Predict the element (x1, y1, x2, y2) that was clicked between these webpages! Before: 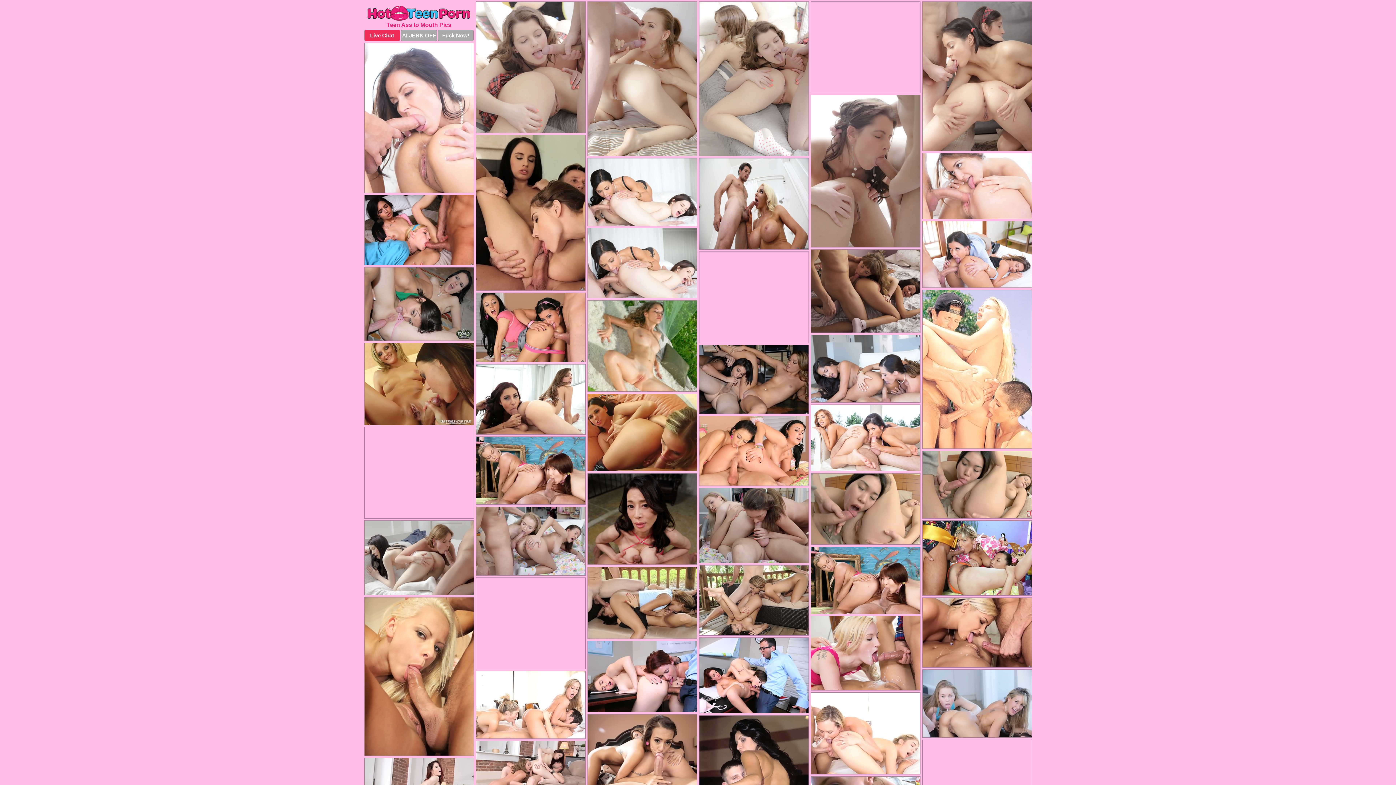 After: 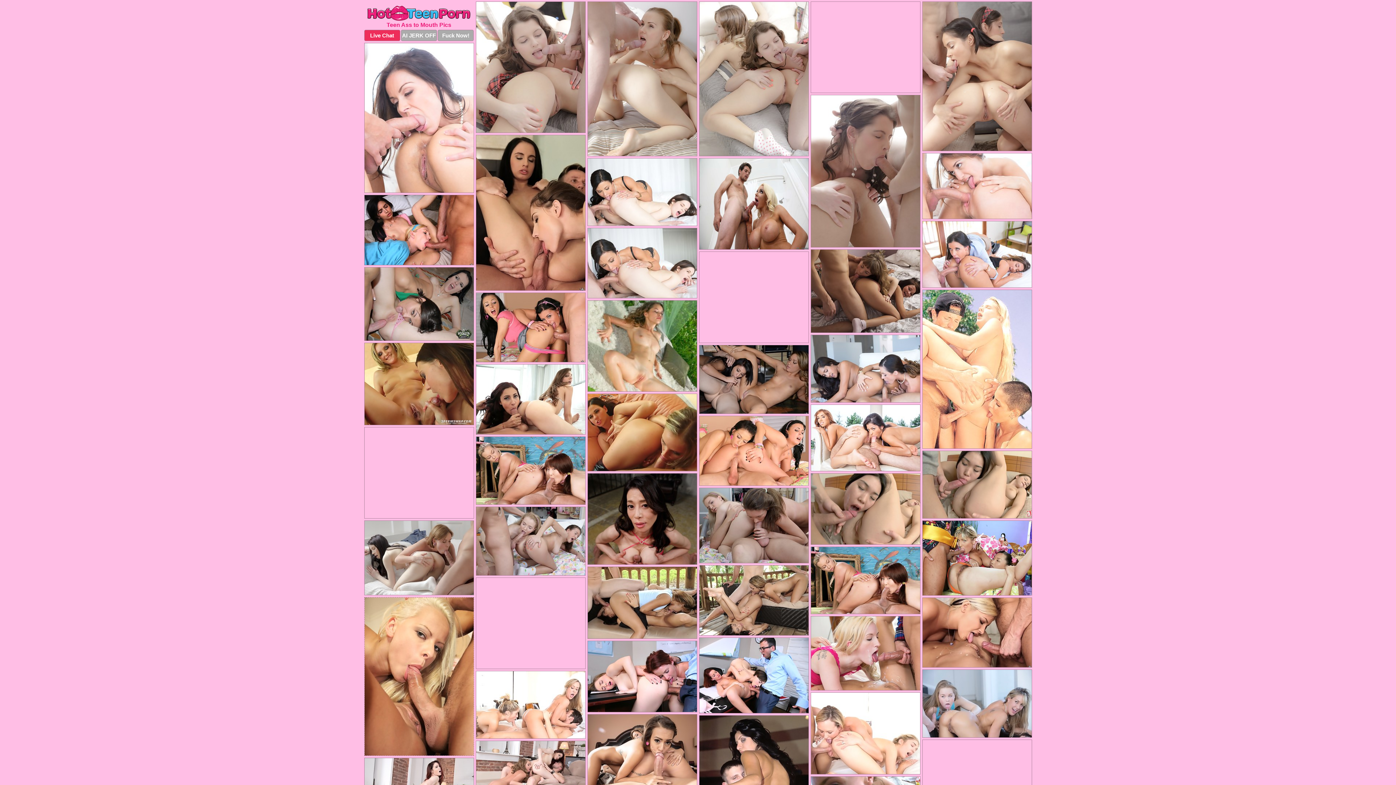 Action: bbox: (364, 597, 474, 756)